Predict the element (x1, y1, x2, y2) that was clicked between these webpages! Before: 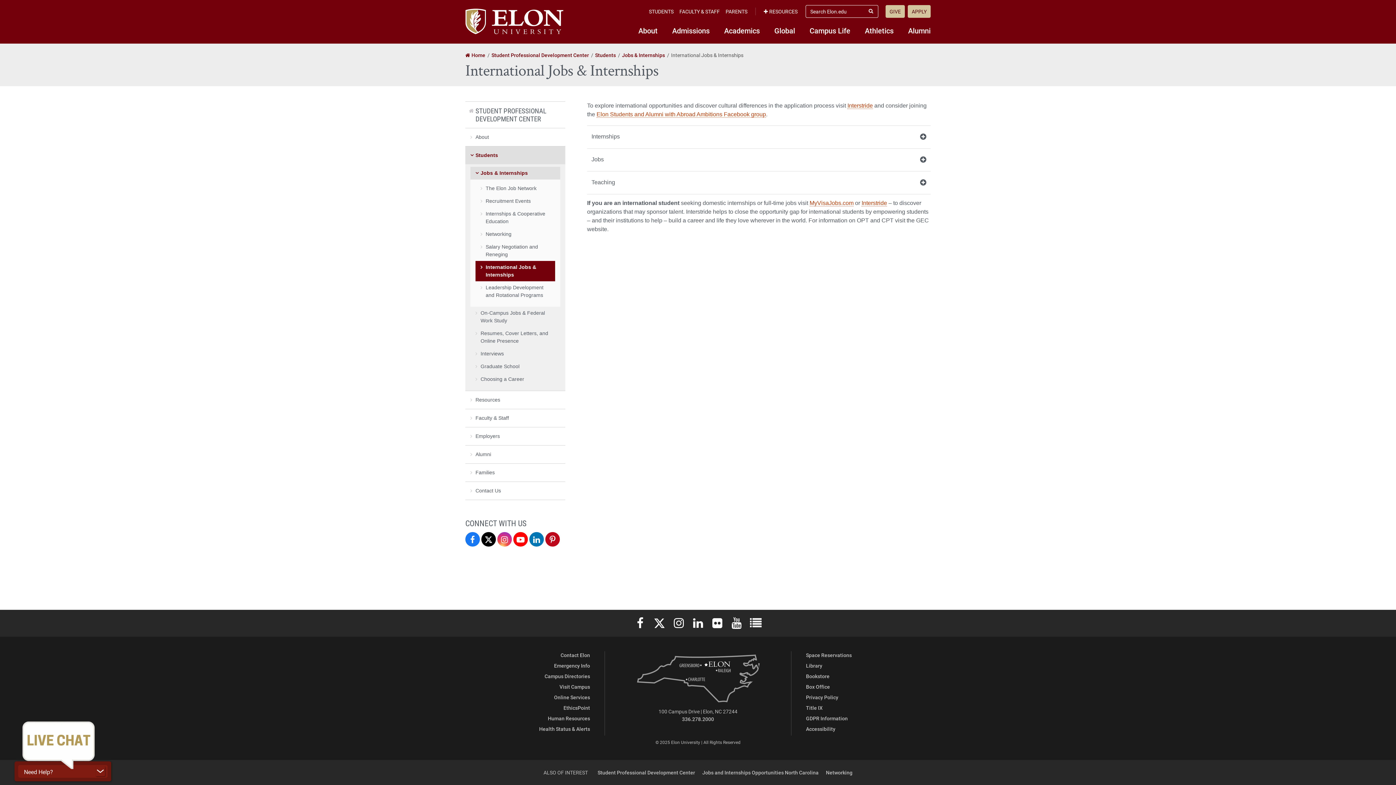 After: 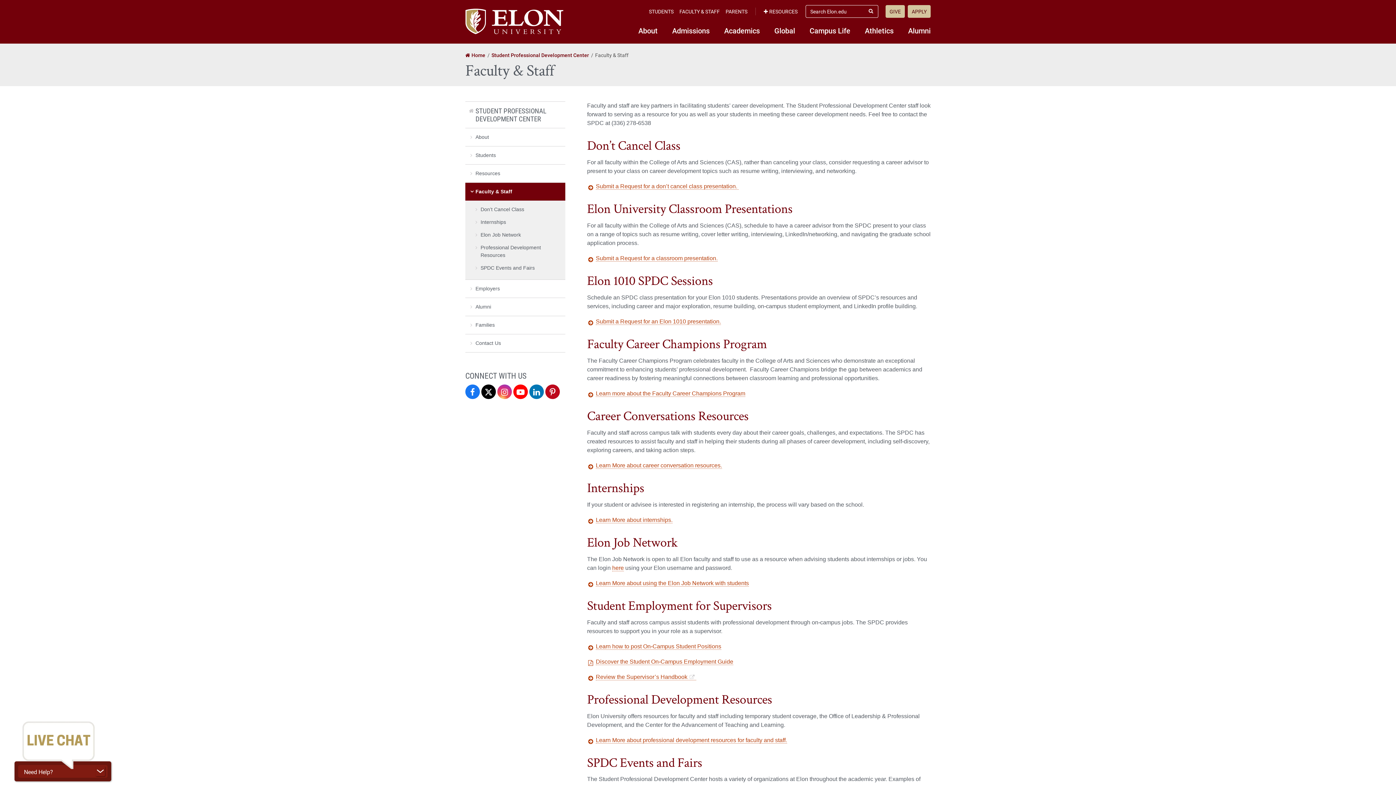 Action: label: Faculty & Staff bbox: (465, 409, 565, 427)